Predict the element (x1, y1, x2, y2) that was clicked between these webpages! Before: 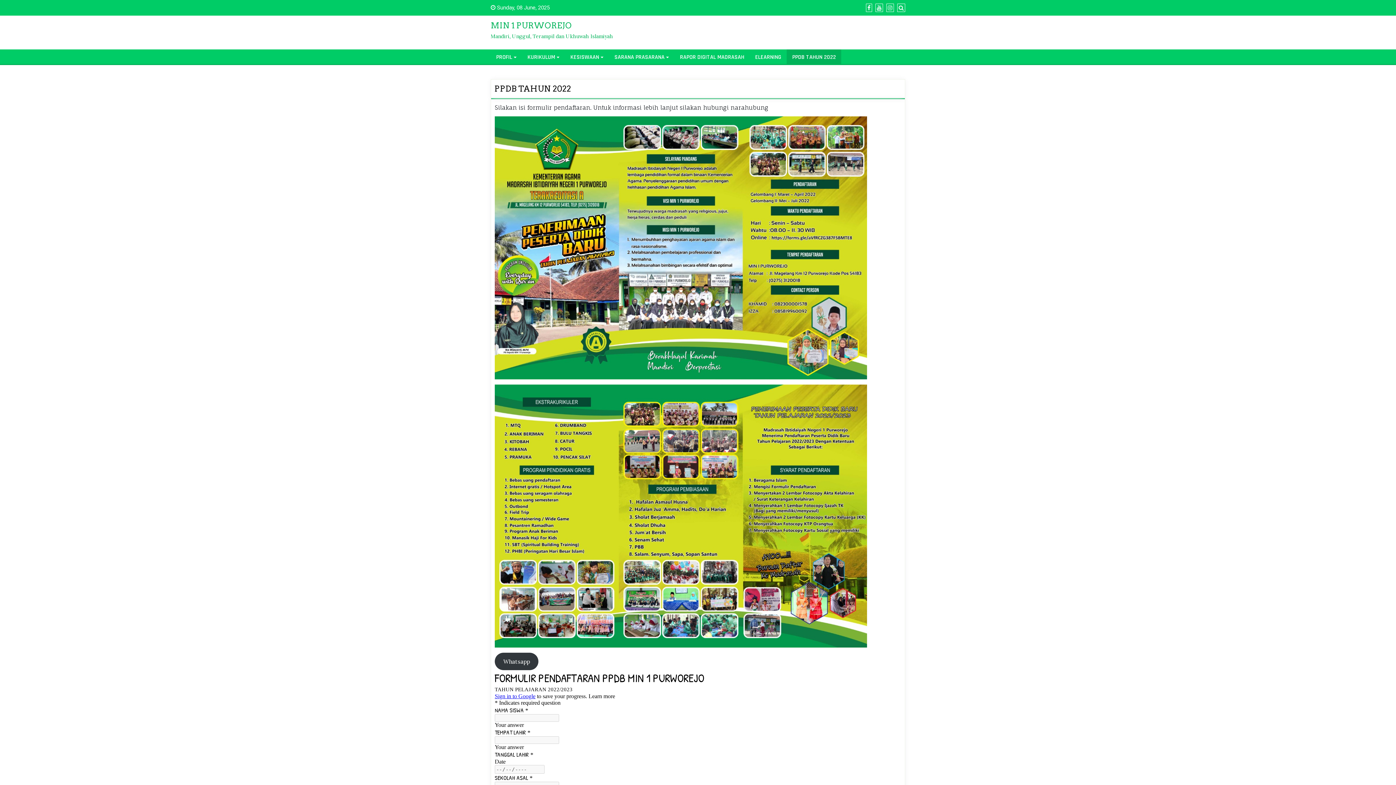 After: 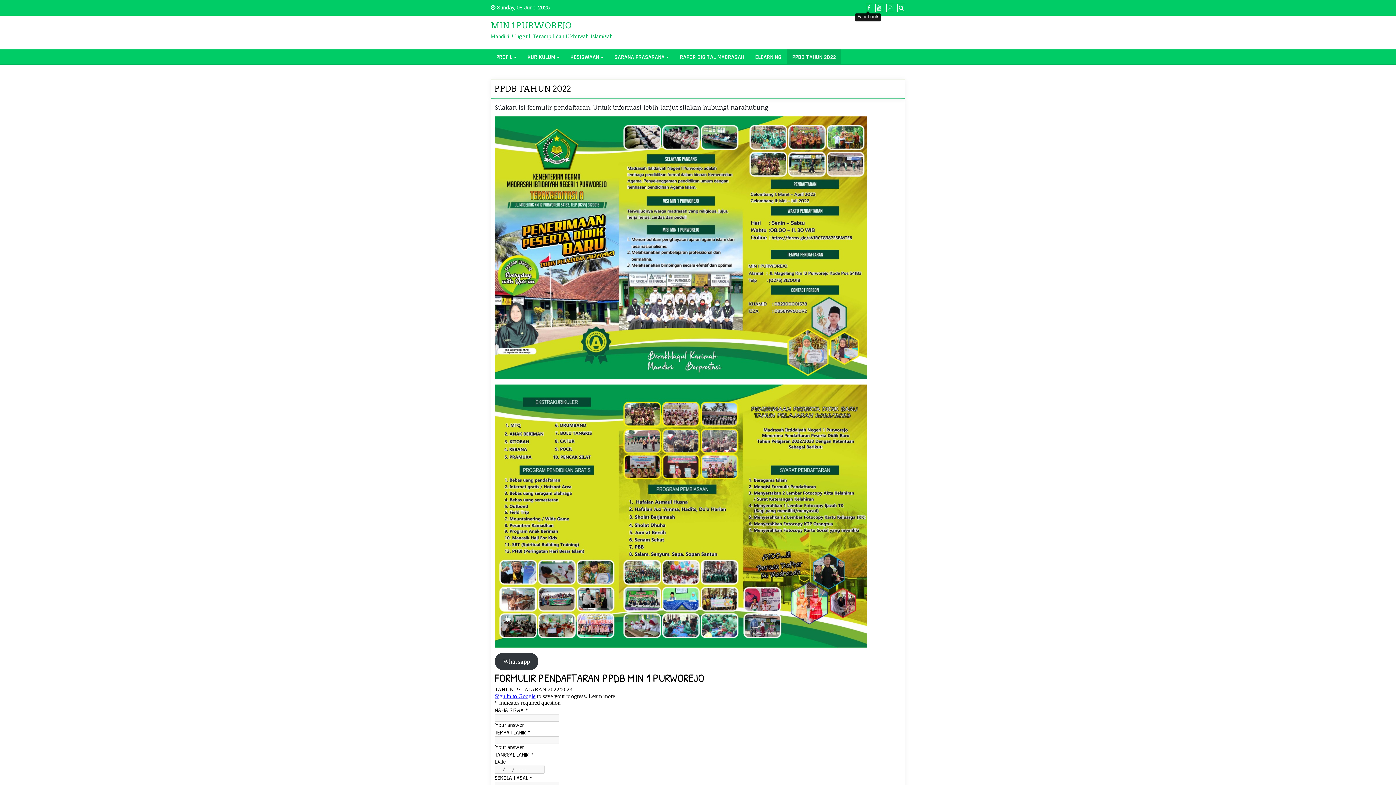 Action: bbox: (864, 4, 872, 11)